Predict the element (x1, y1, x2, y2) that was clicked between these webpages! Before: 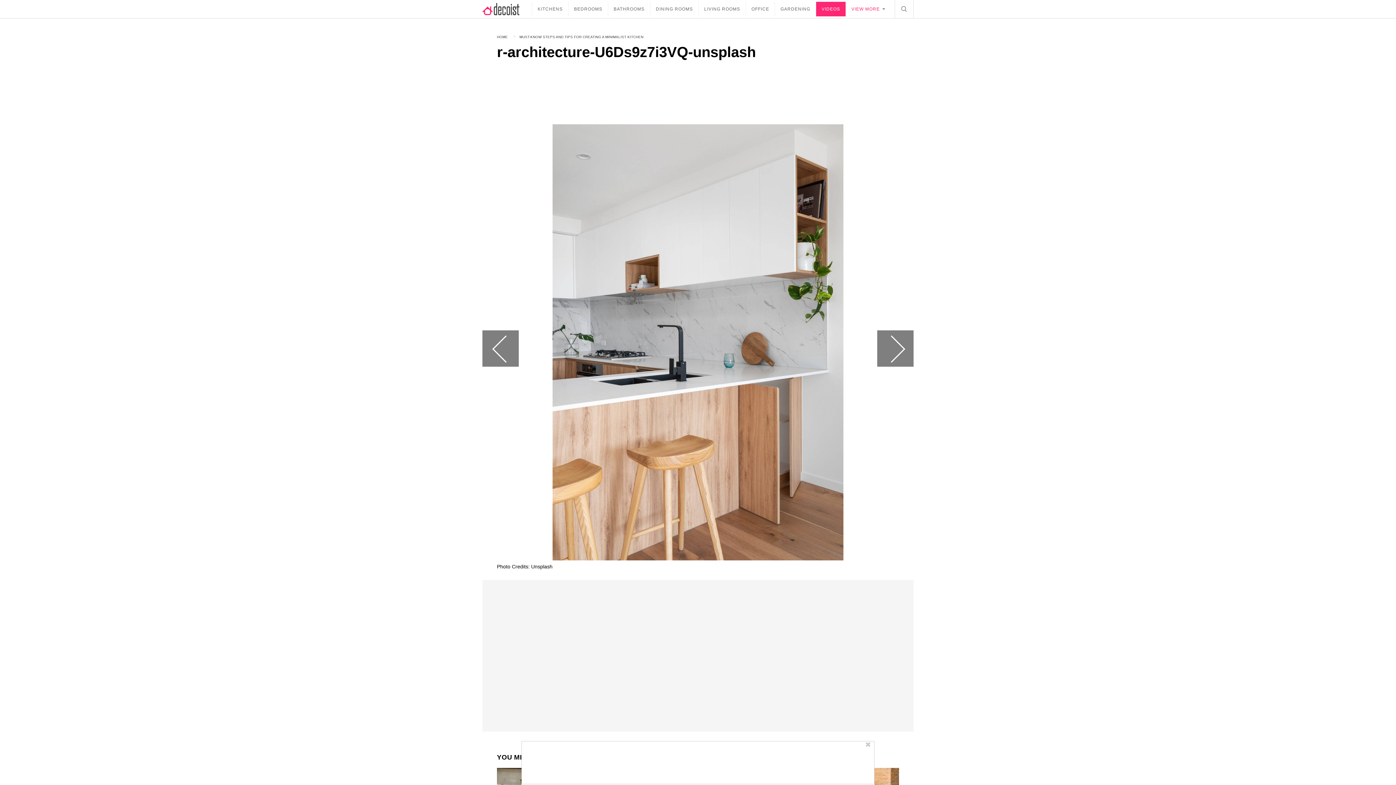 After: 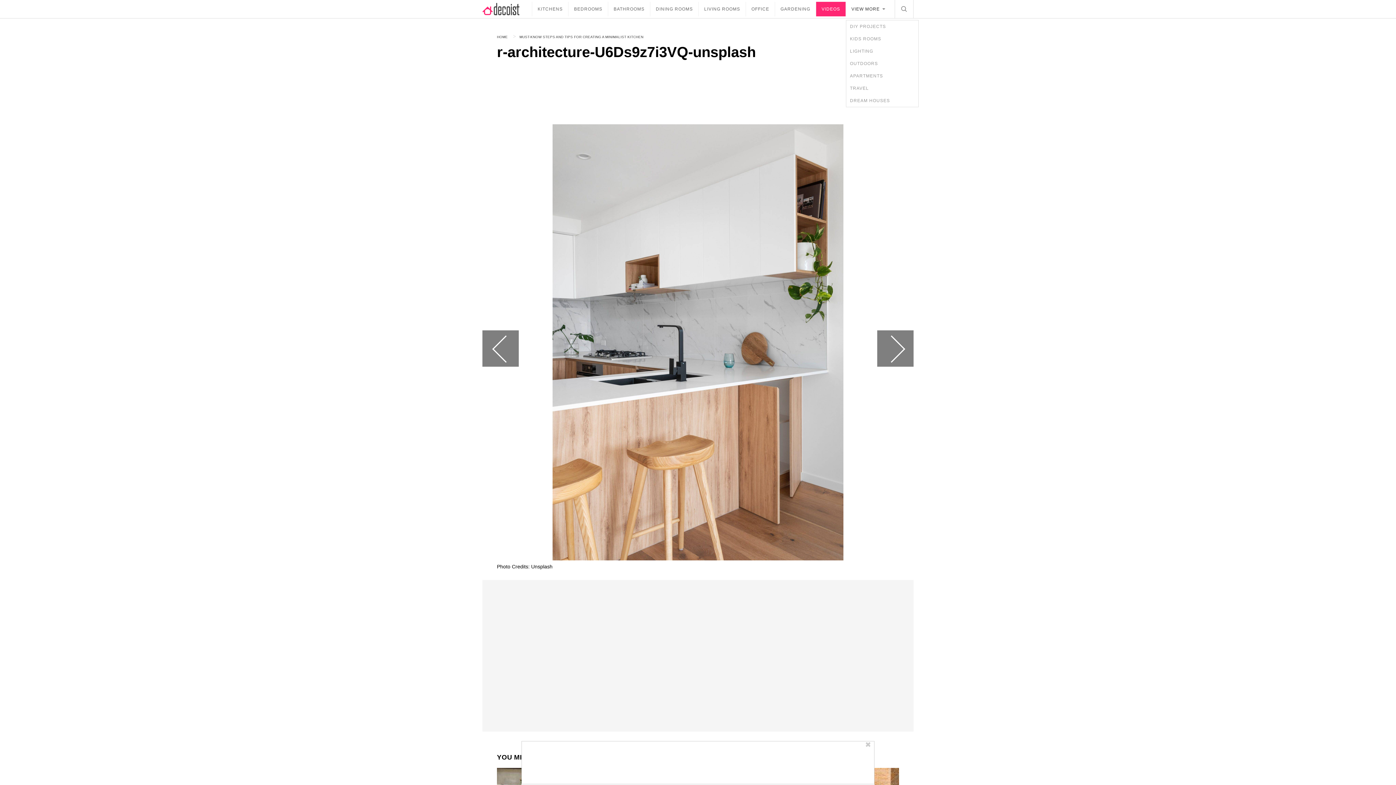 Action: label: VIEW MORE bbox: (846, 0, 889, 18)